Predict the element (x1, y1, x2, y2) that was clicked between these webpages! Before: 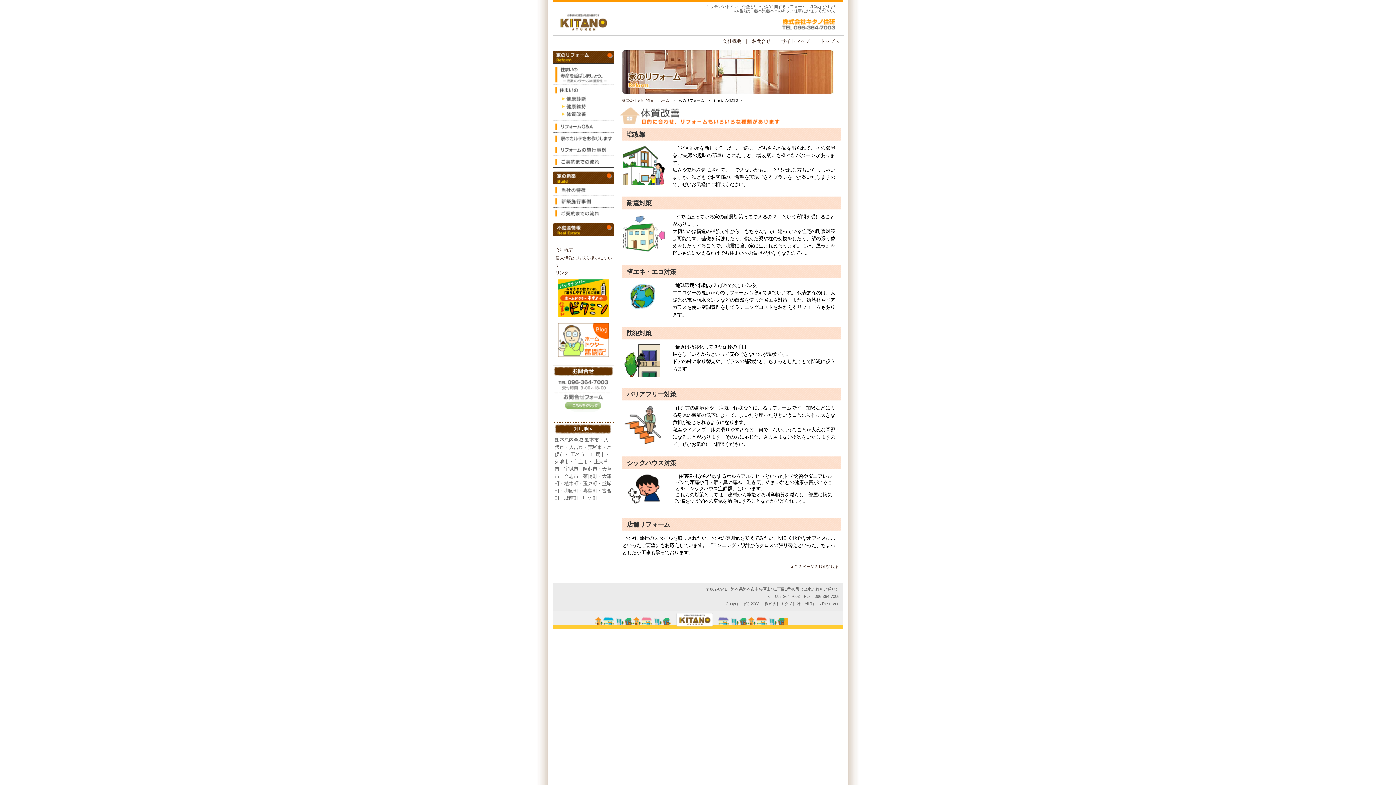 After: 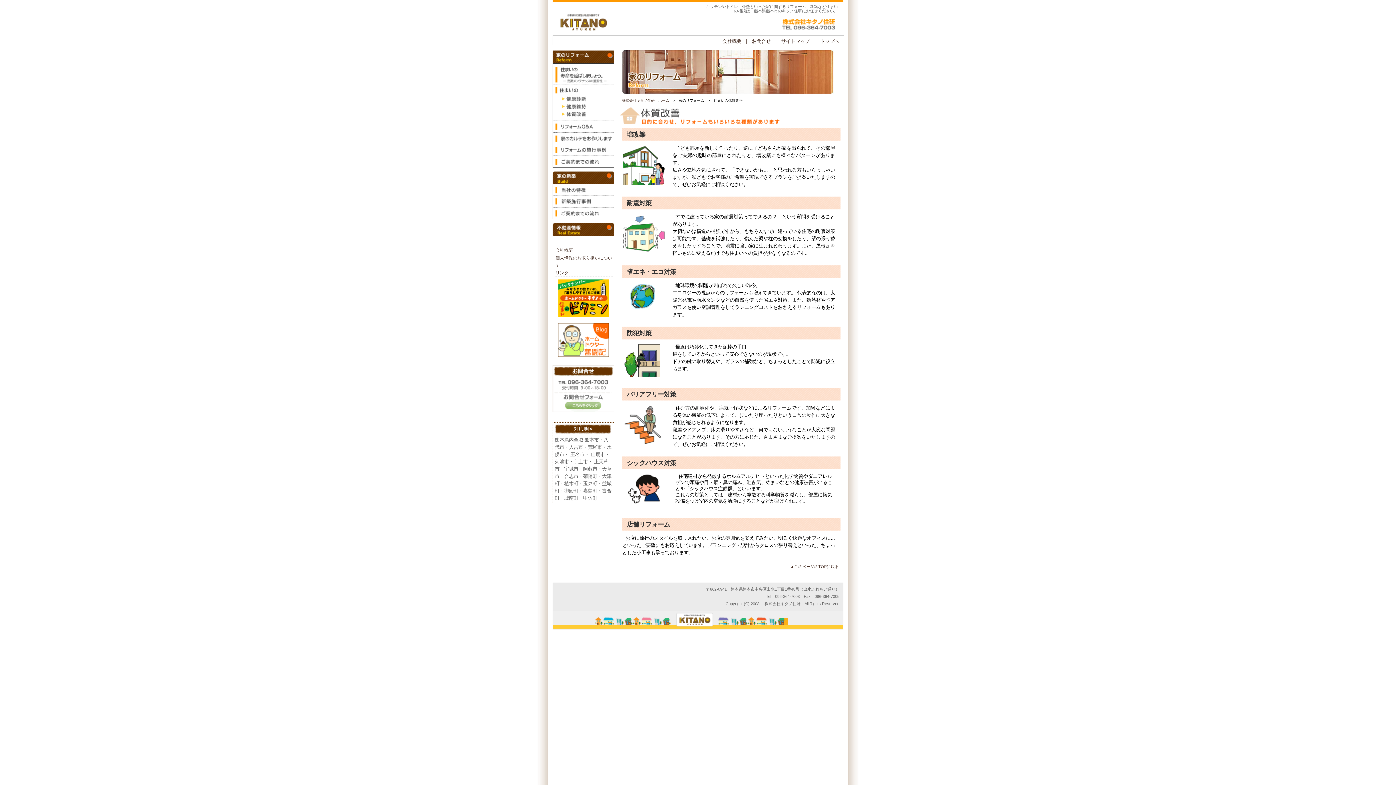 Action: bbox: (558, 352, 609, 358)